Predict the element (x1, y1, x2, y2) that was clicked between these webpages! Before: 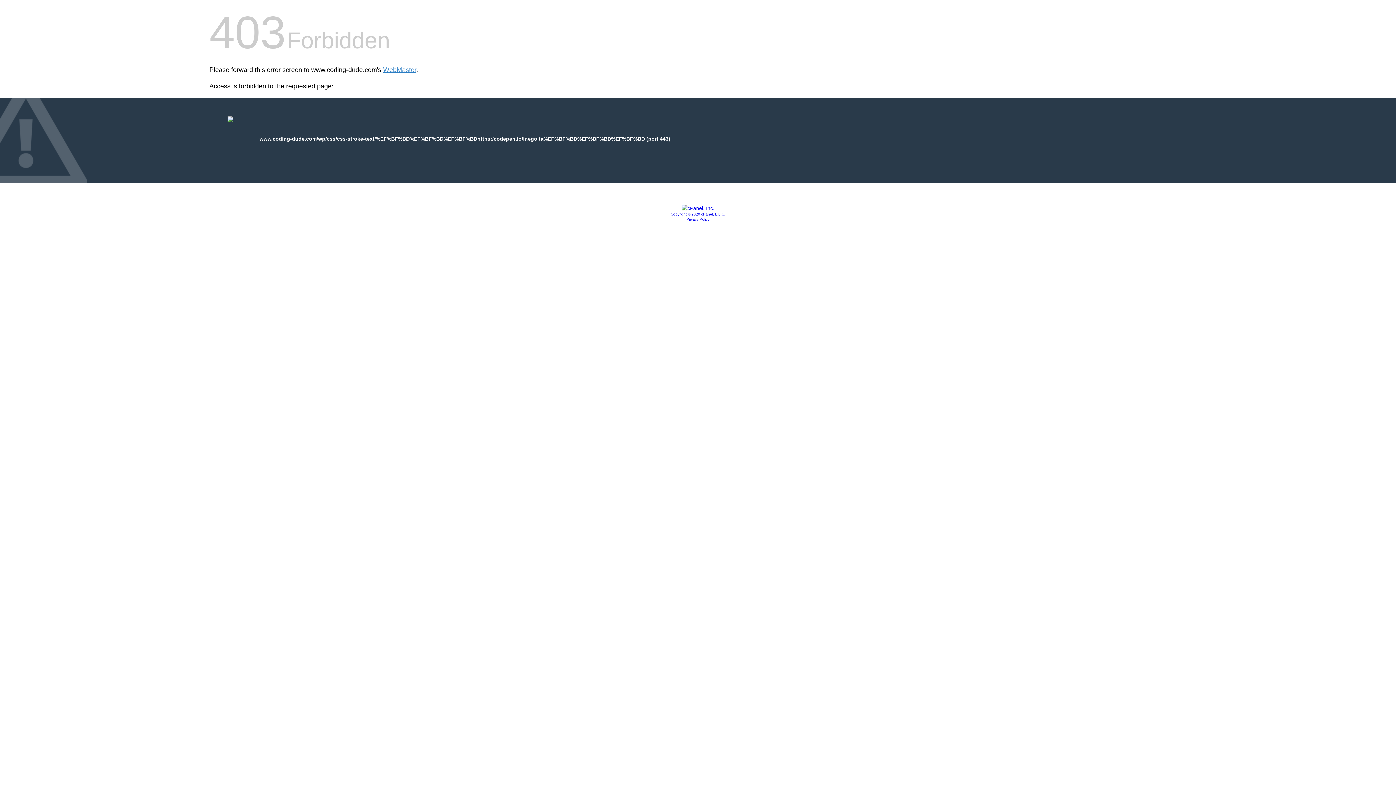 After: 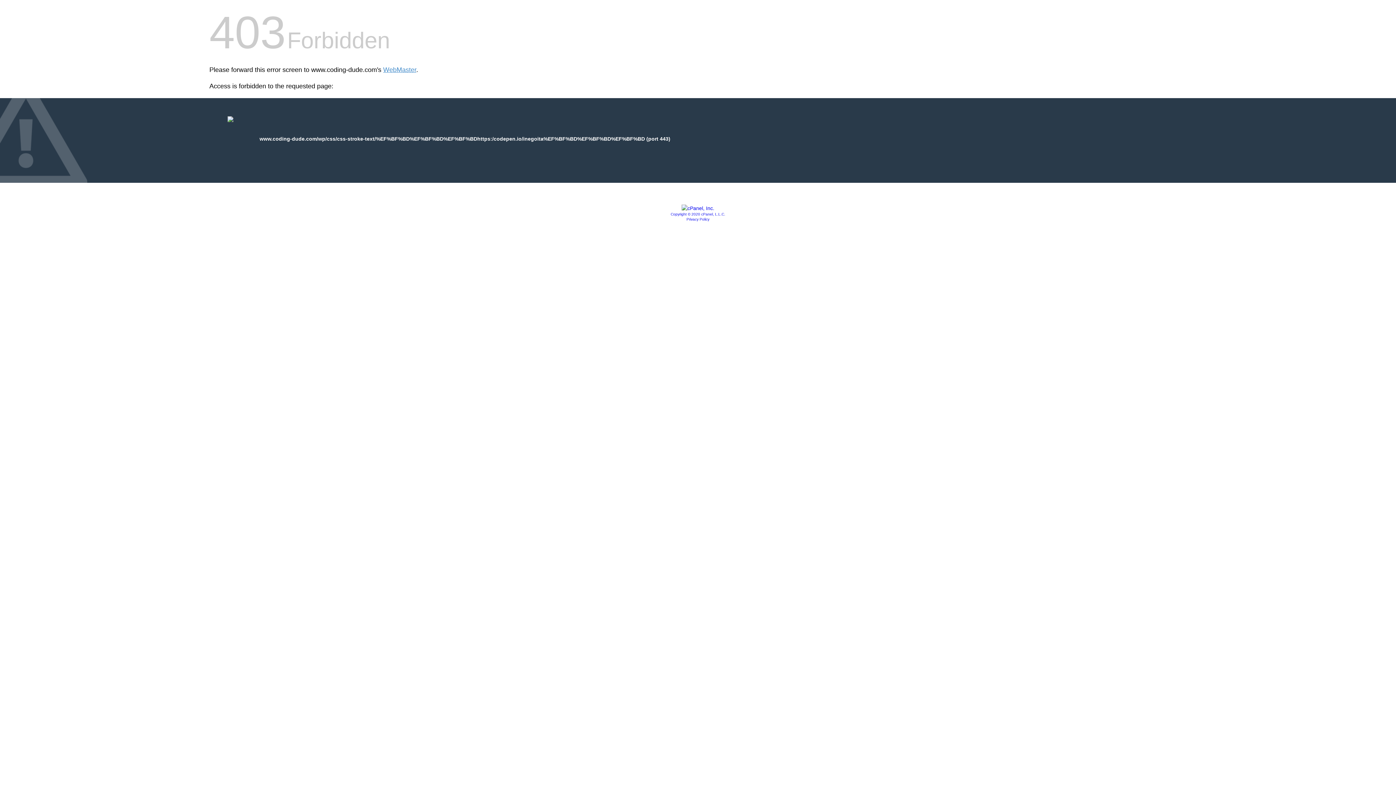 Action: bbox: (686, 217, 709, 221) label: Privacy Policy